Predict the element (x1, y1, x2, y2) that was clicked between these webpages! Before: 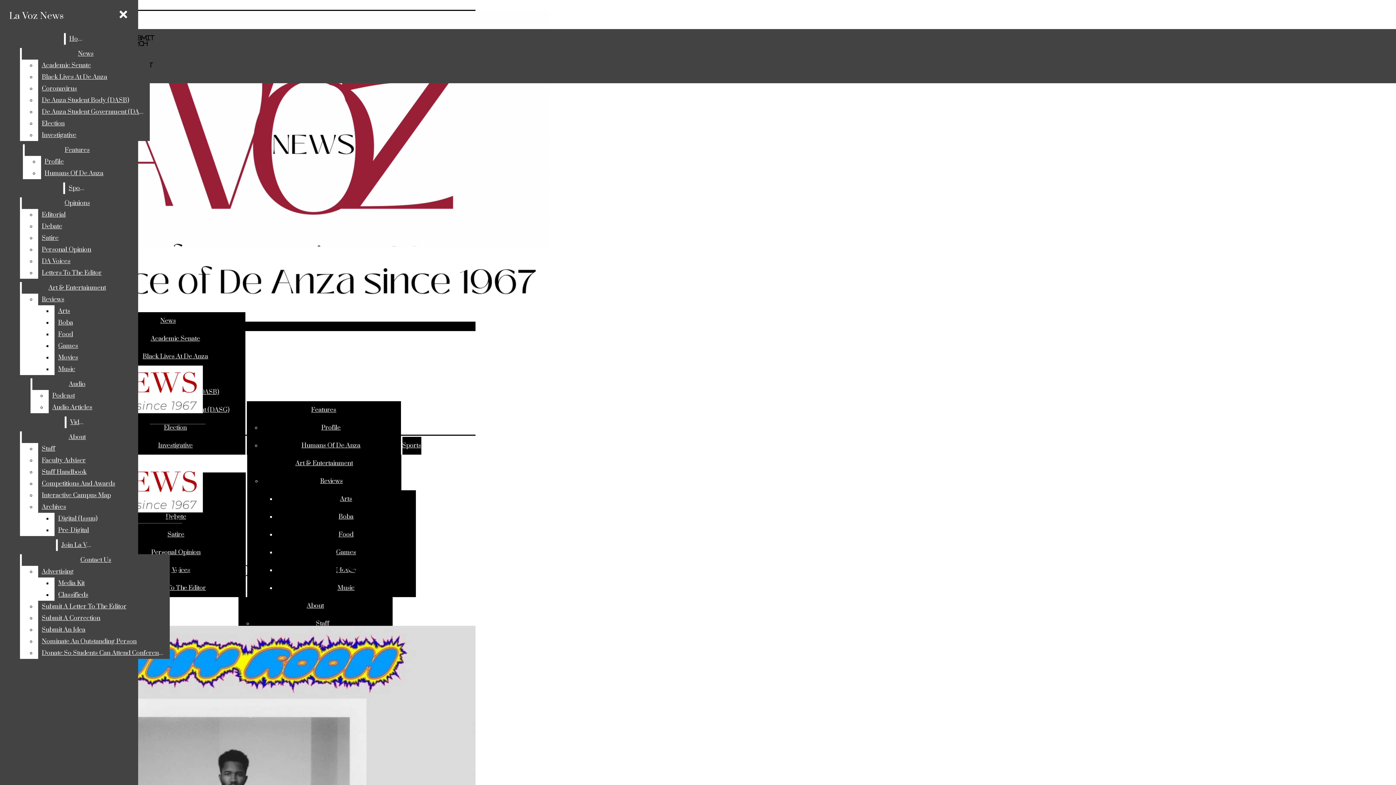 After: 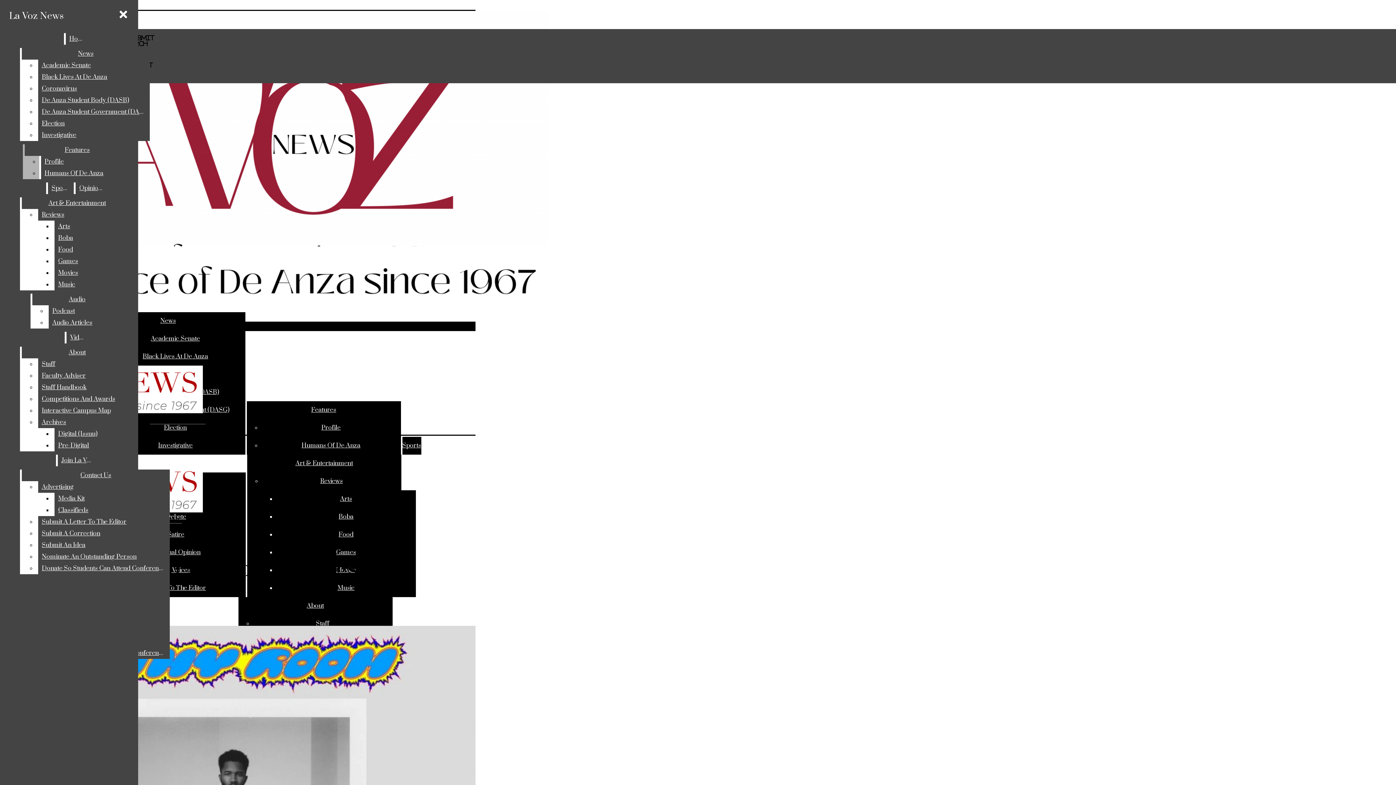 Action: bbox: (40, 167, 130, 179) label: Humans Of De Anza